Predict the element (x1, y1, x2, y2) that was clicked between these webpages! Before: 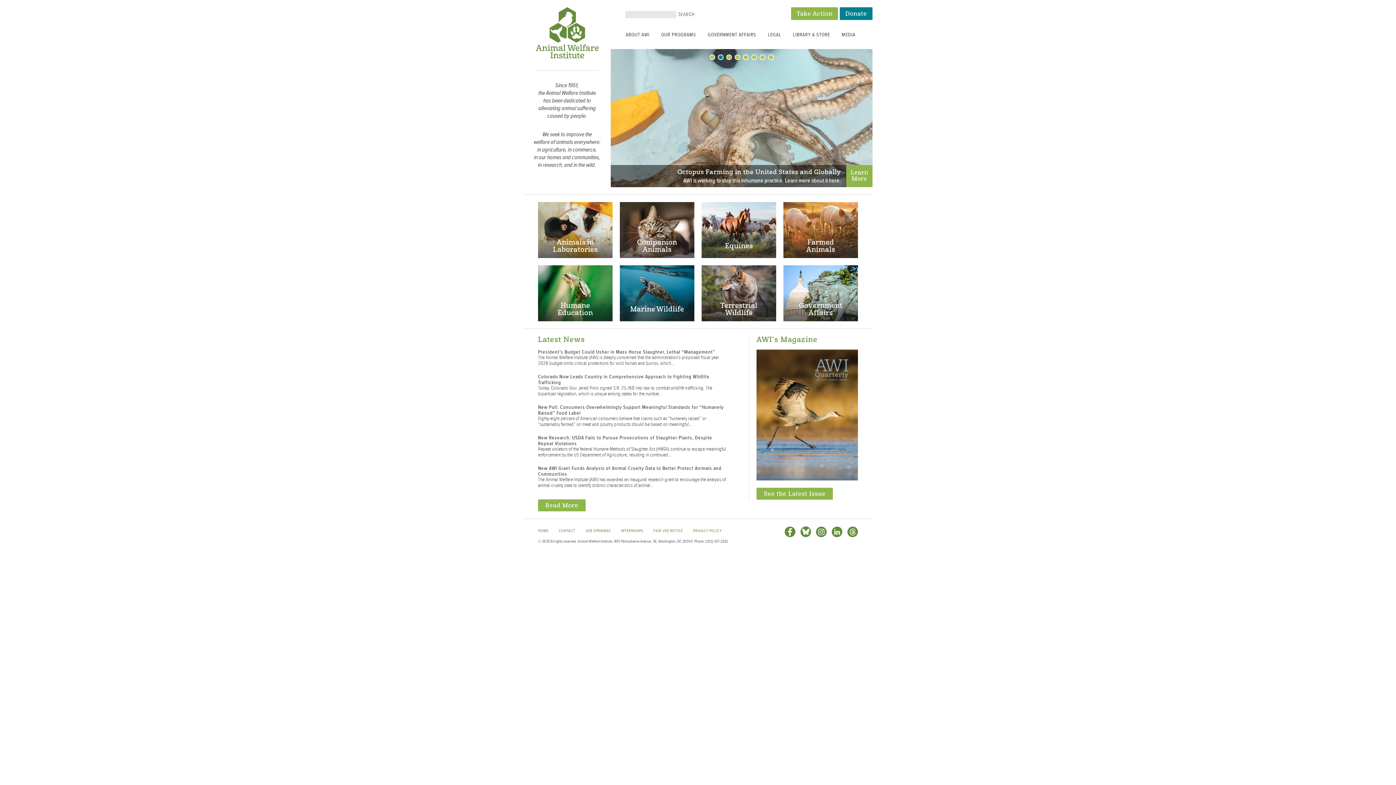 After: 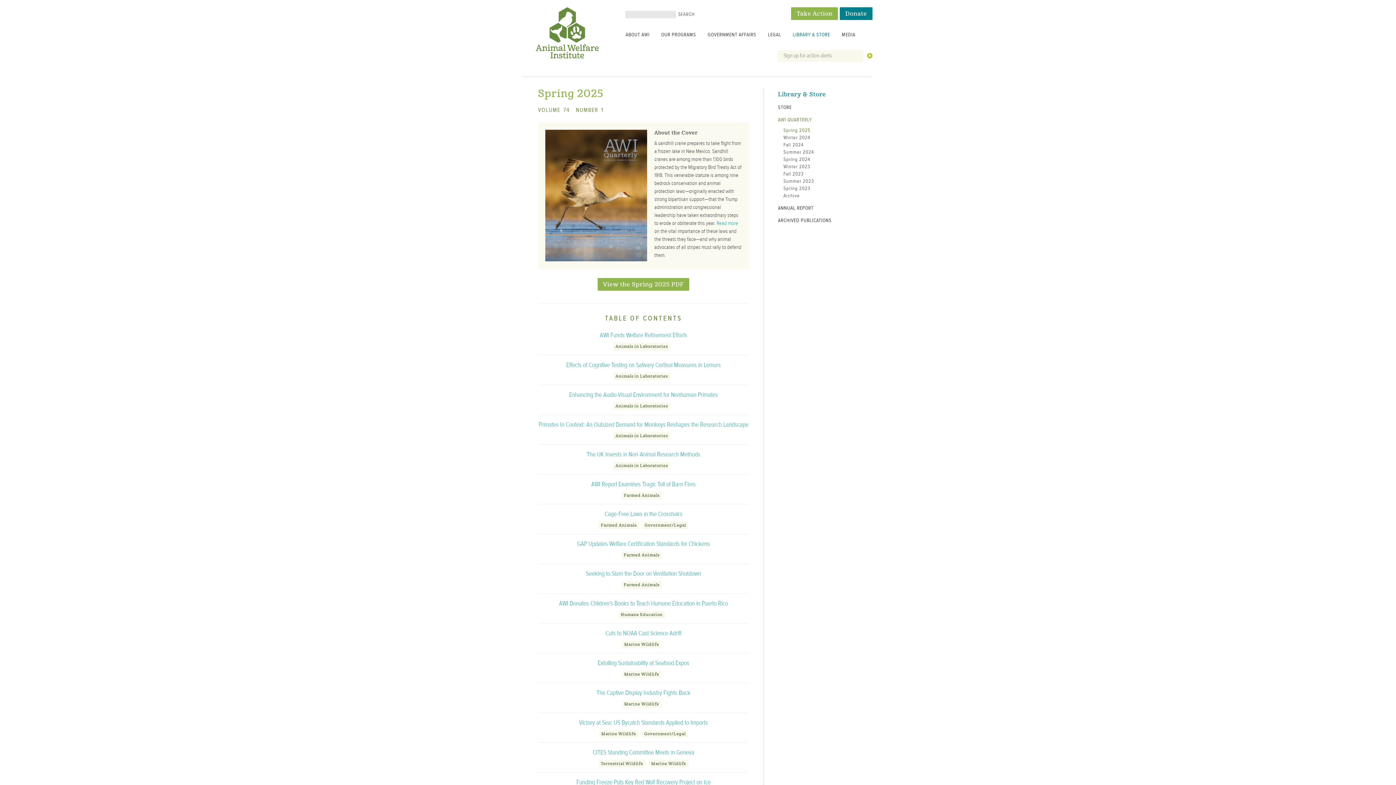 Action: bbox: (756, 488, 833, 500) label: See the Latest Issue